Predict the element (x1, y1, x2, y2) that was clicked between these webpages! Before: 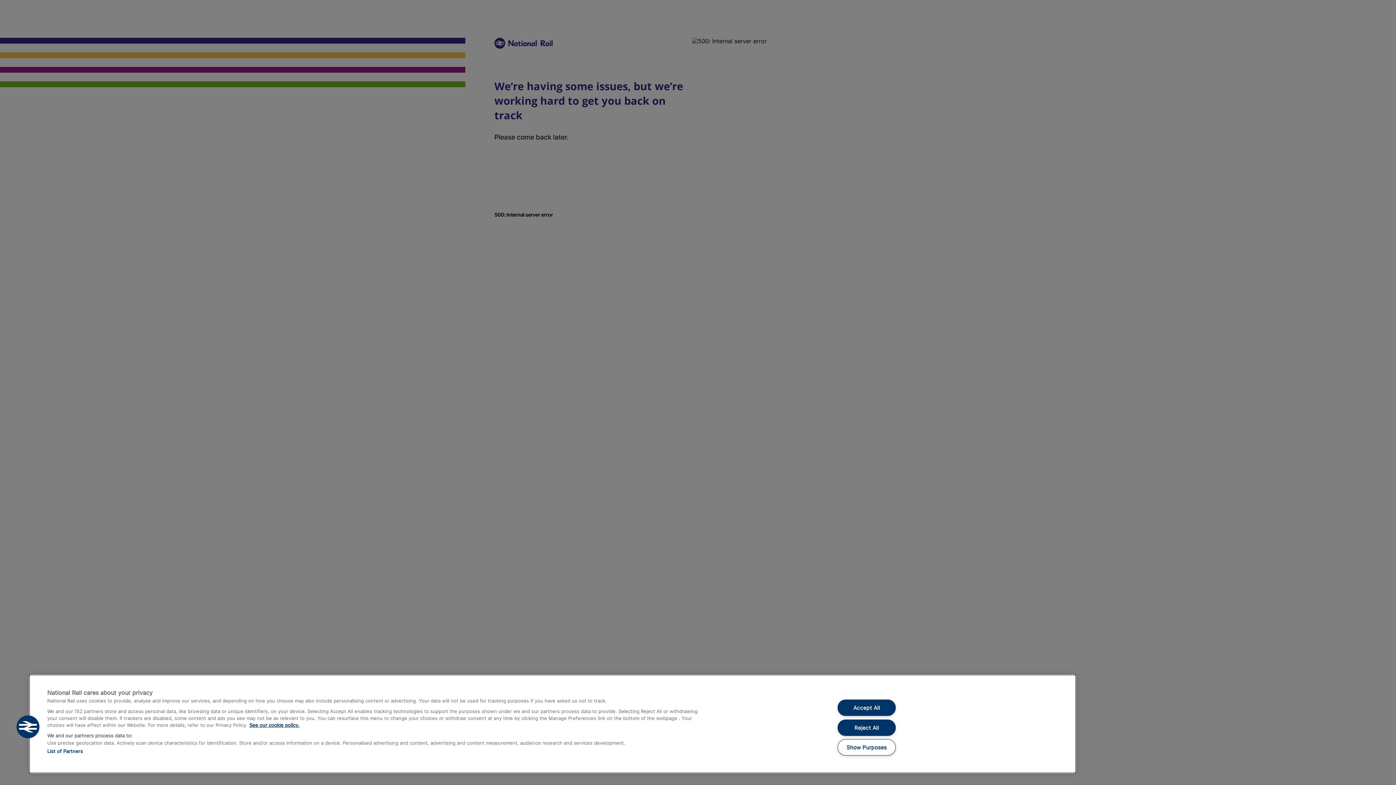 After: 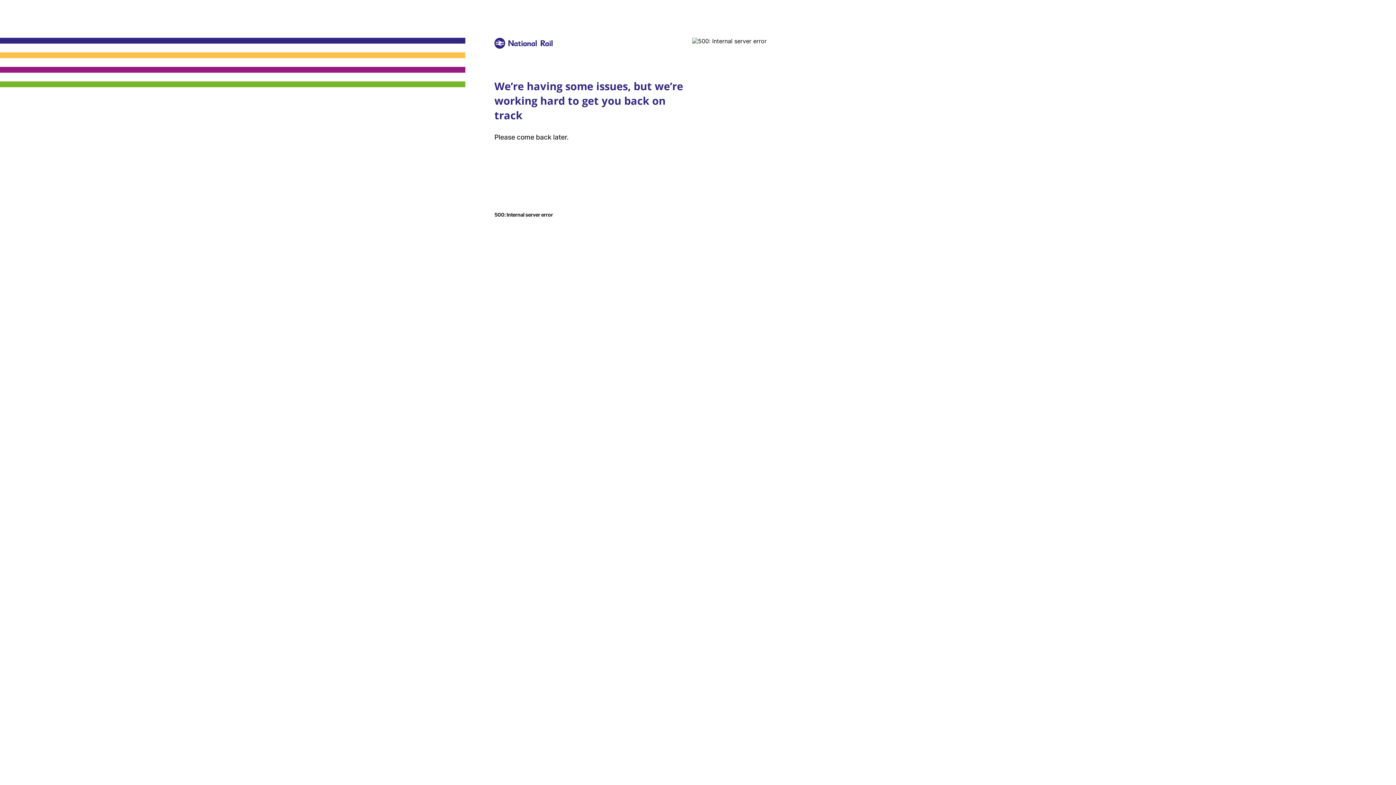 Action: bbox: (837, 699, 895, 716) label: Accept All